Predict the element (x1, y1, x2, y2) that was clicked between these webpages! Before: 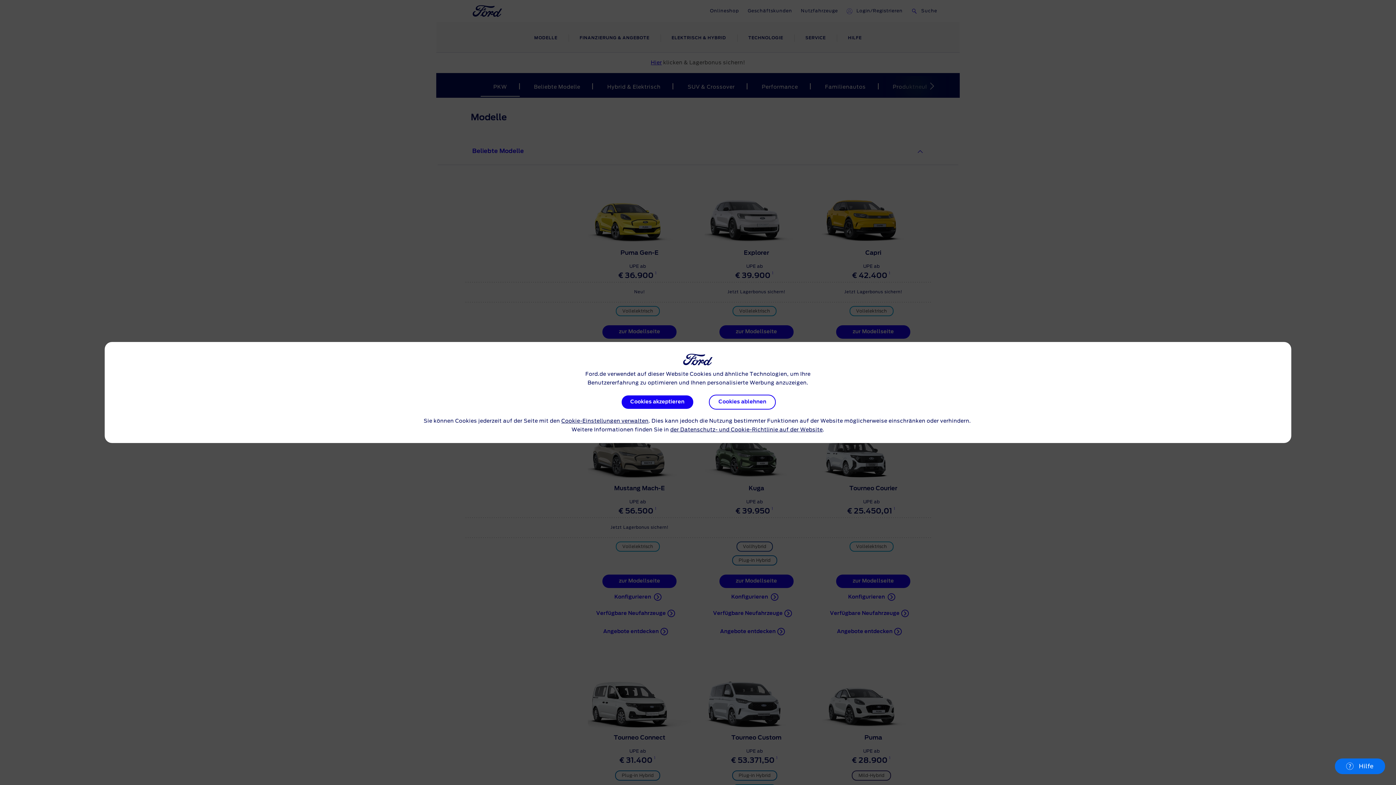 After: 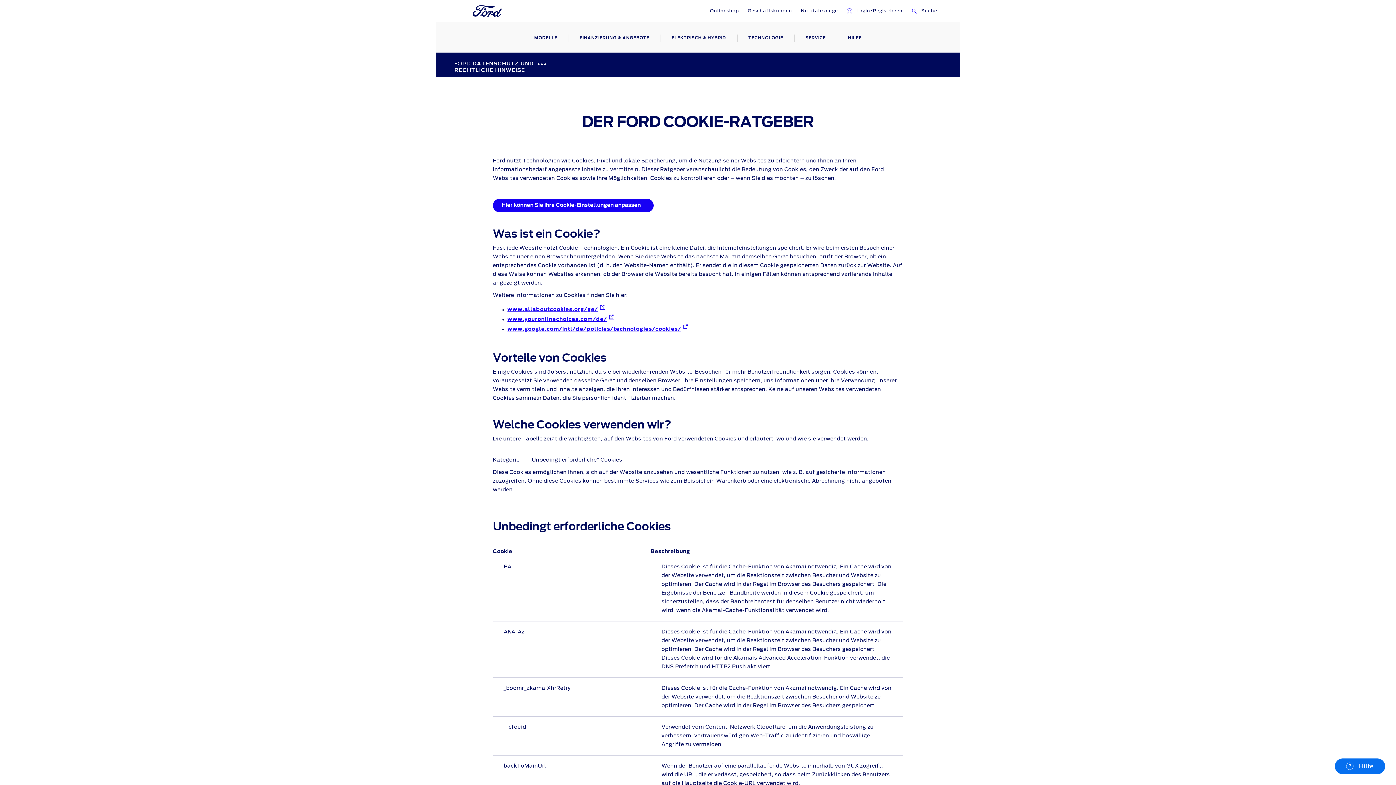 Action: bbox: (670, 427, 822, 432) label: der Datenschutz- und Cookie-Richtlinie auf der Website